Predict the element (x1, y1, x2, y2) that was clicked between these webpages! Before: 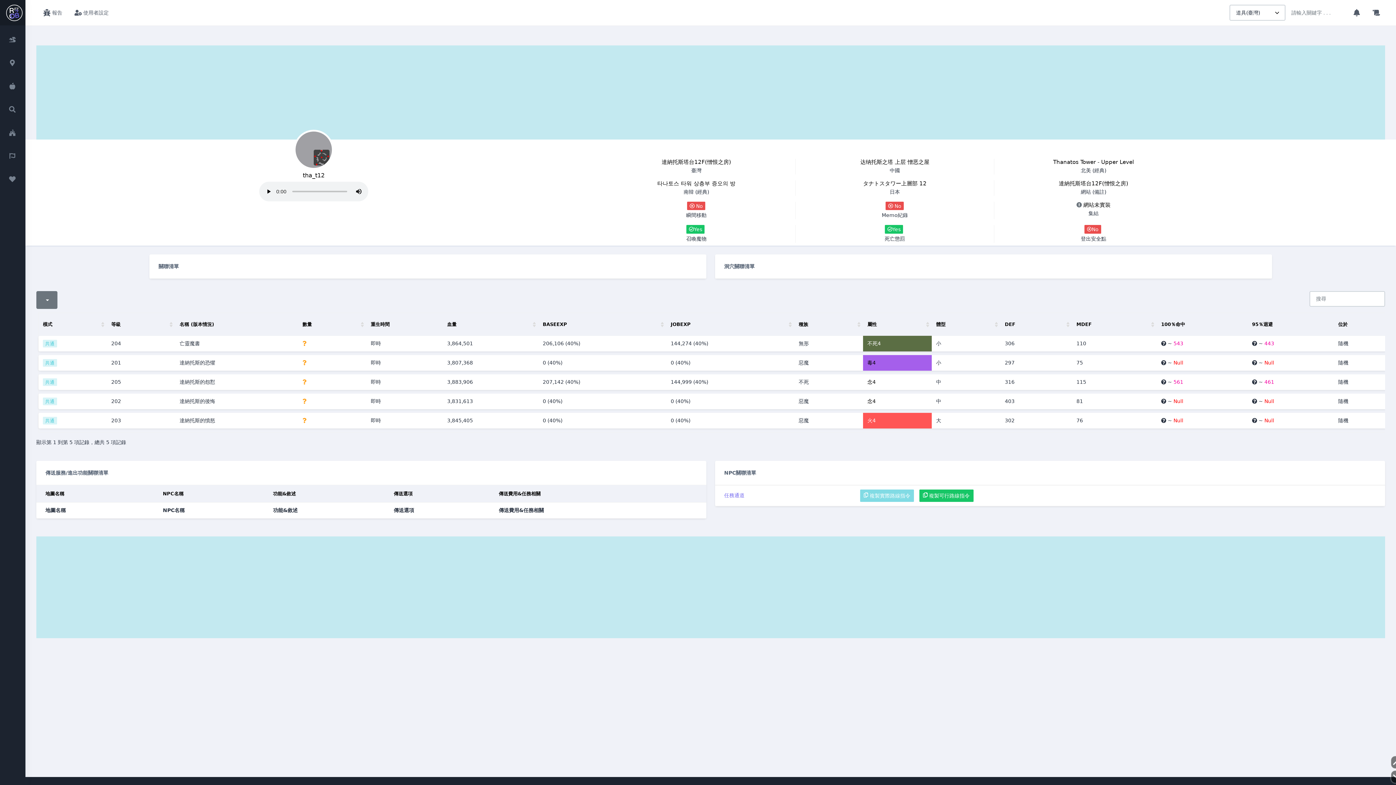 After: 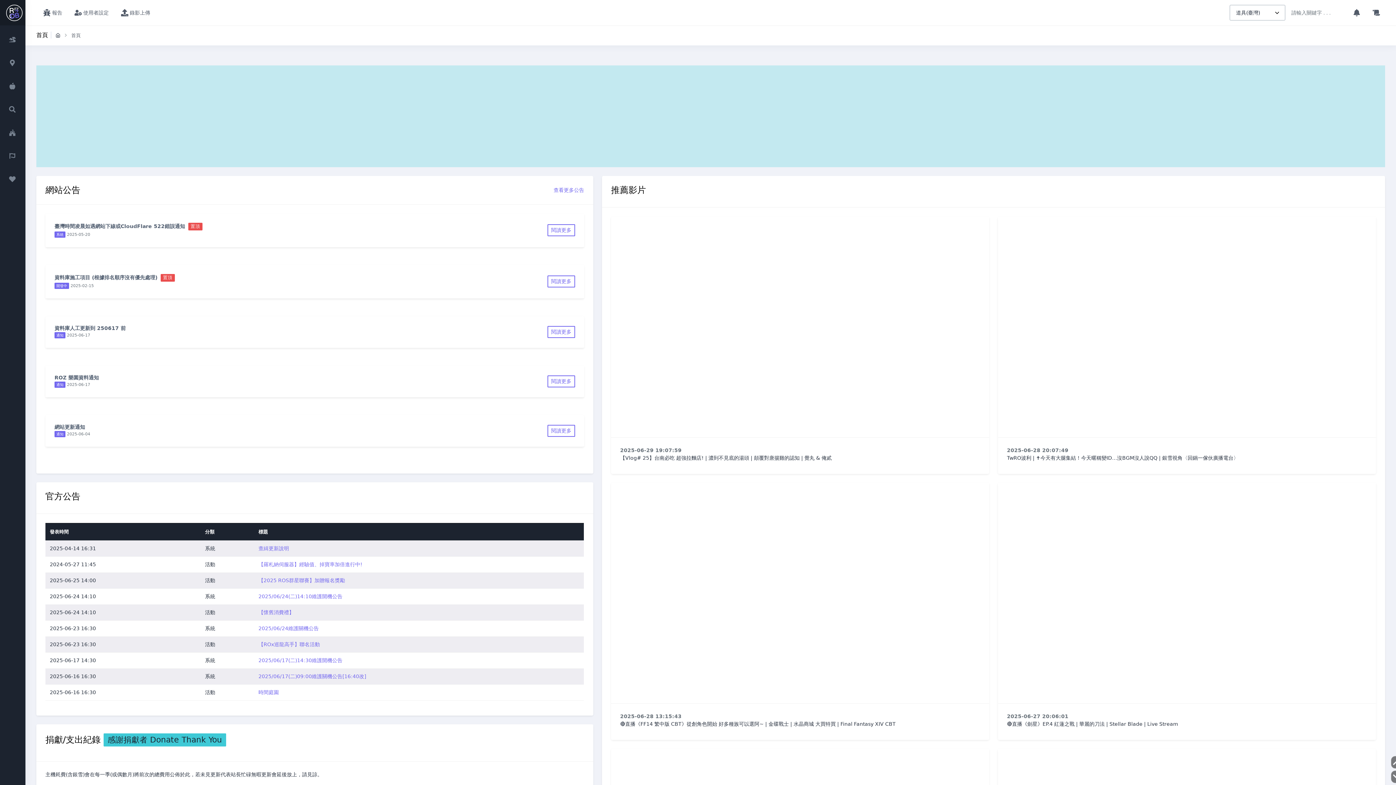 Action: bbox: (6, 4, 22, 20)